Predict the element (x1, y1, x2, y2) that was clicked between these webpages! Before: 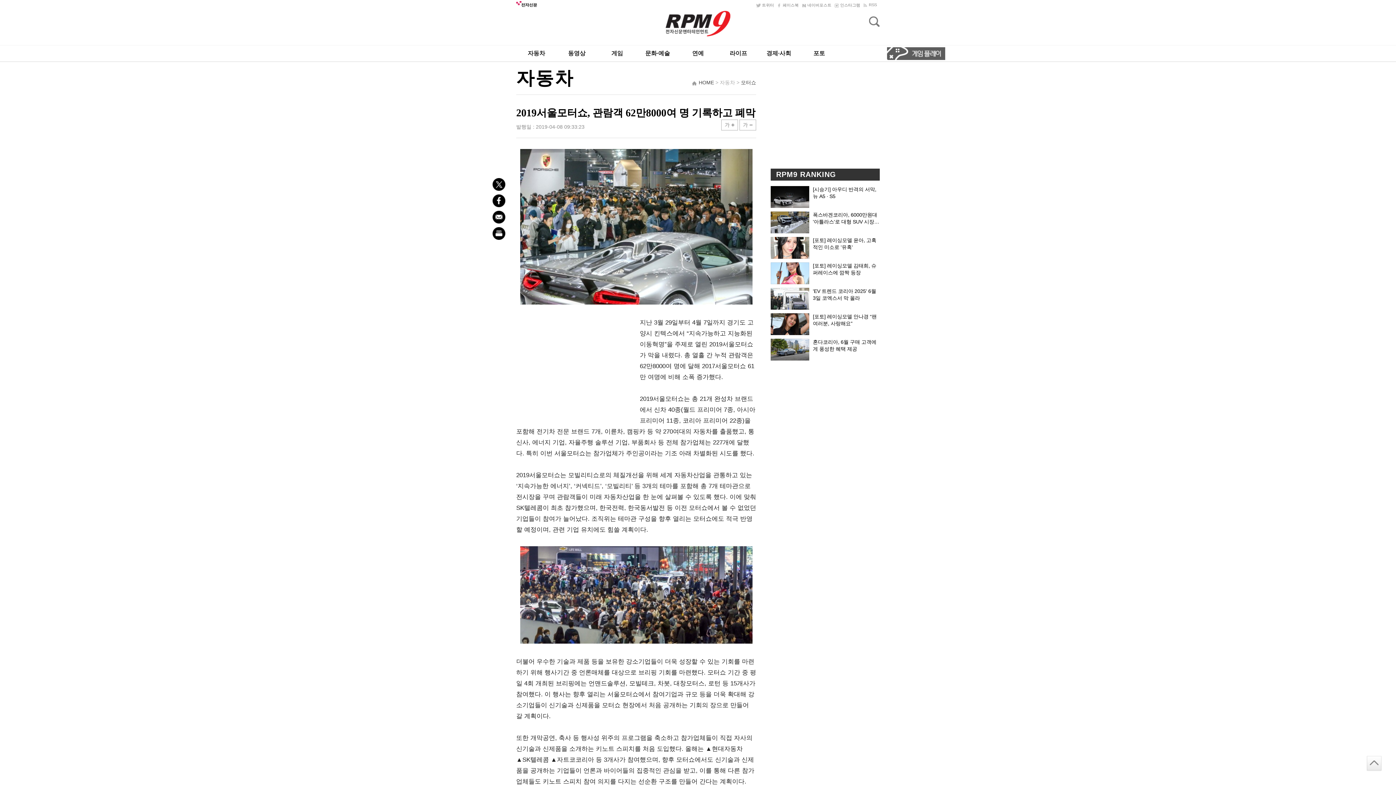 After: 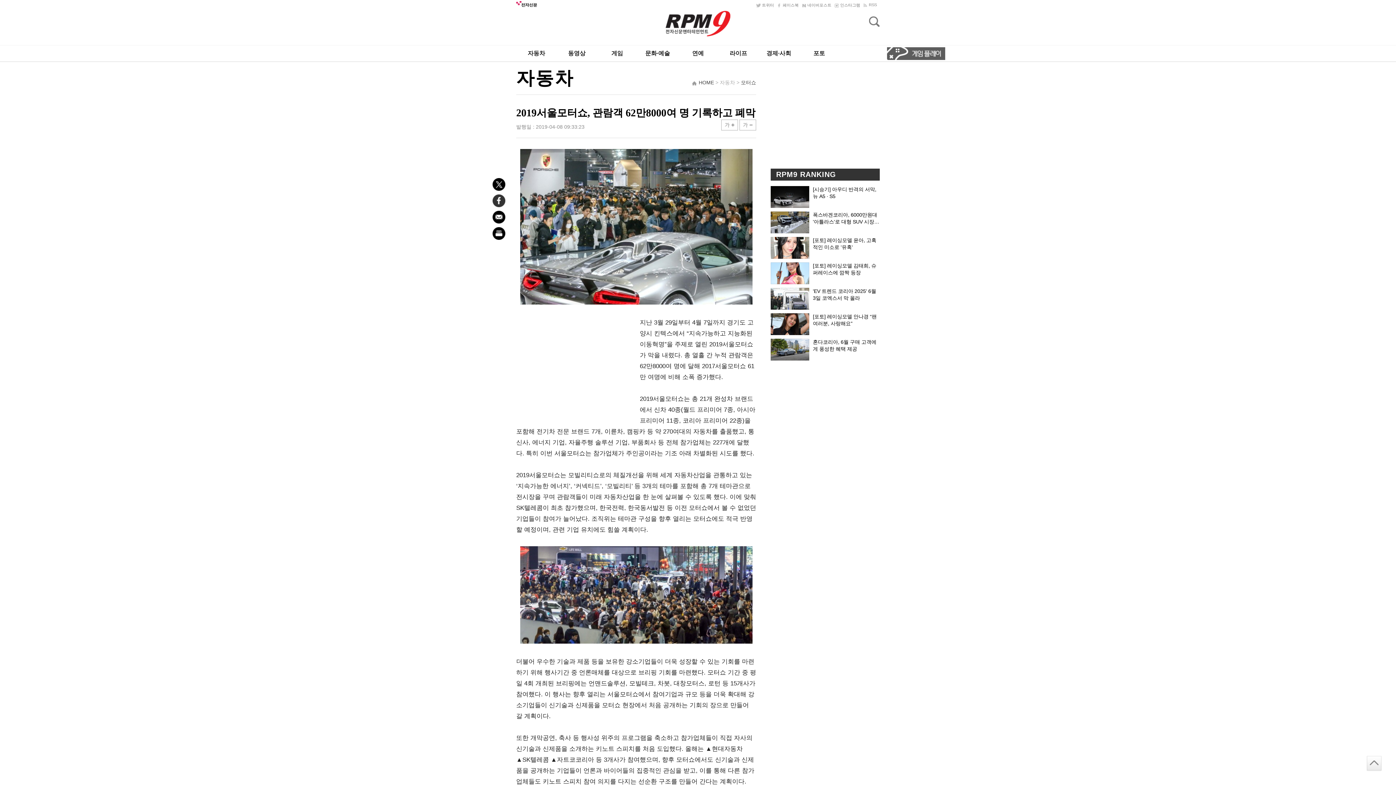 Action: bbox: (492, 194, 505, 207) label: Facebook